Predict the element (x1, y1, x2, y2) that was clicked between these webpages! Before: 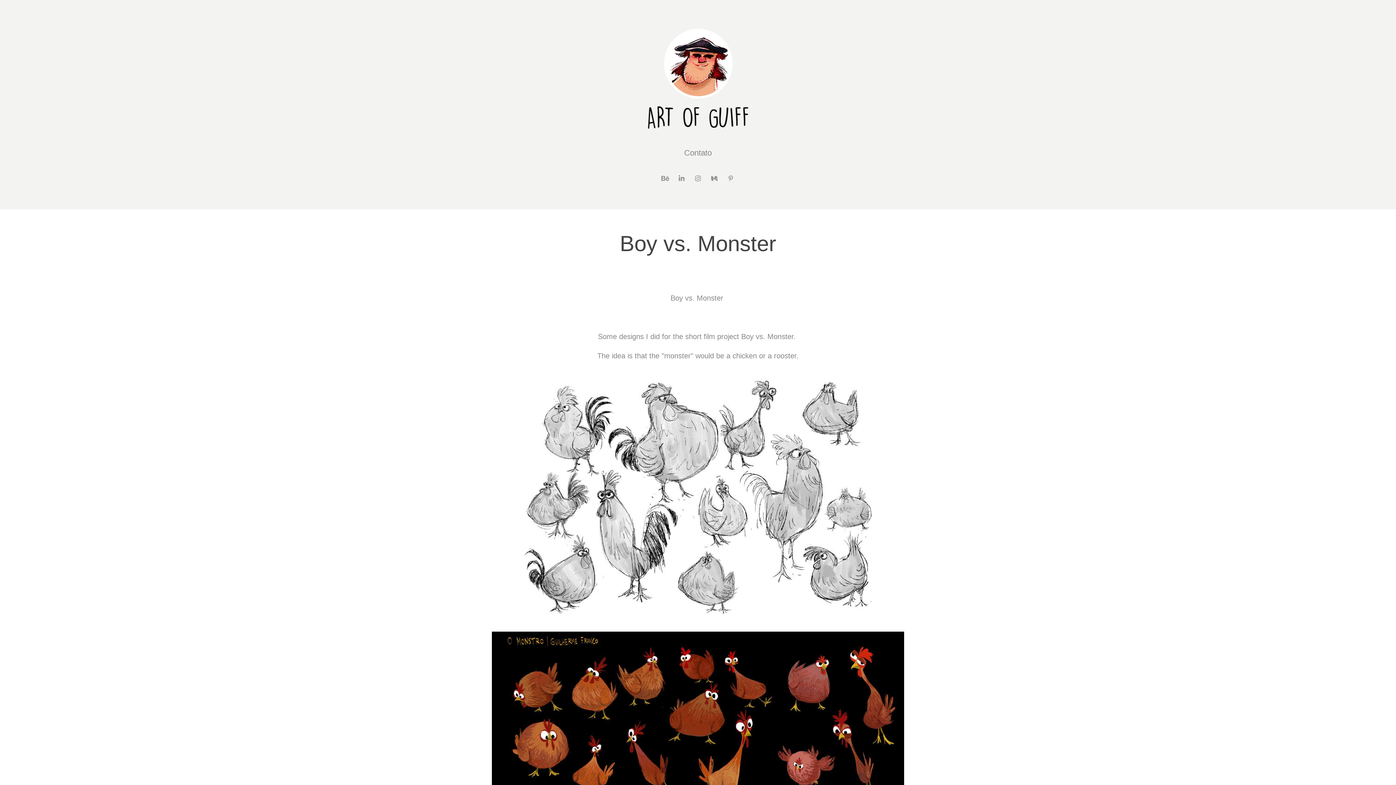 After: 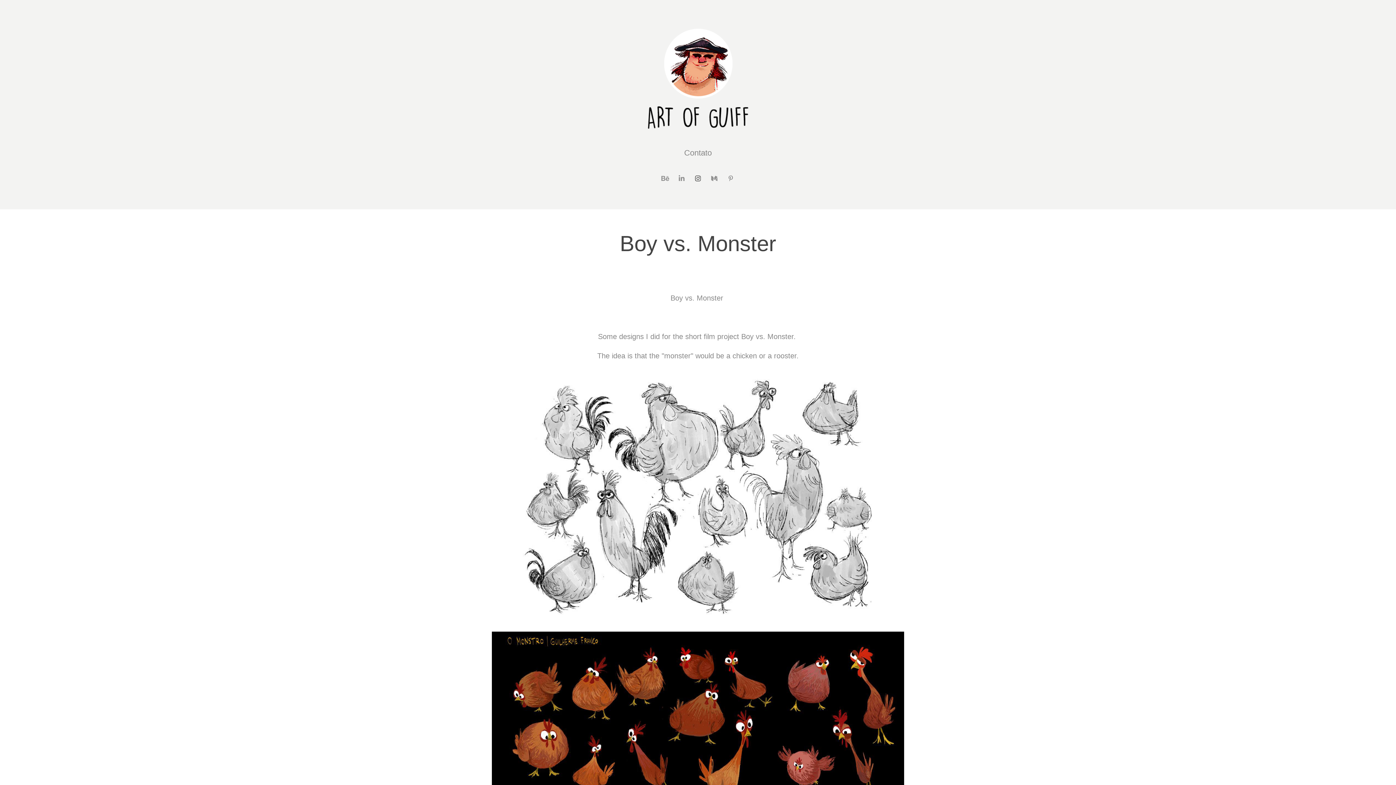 Action: bbox: (692, 173, 703, 184)